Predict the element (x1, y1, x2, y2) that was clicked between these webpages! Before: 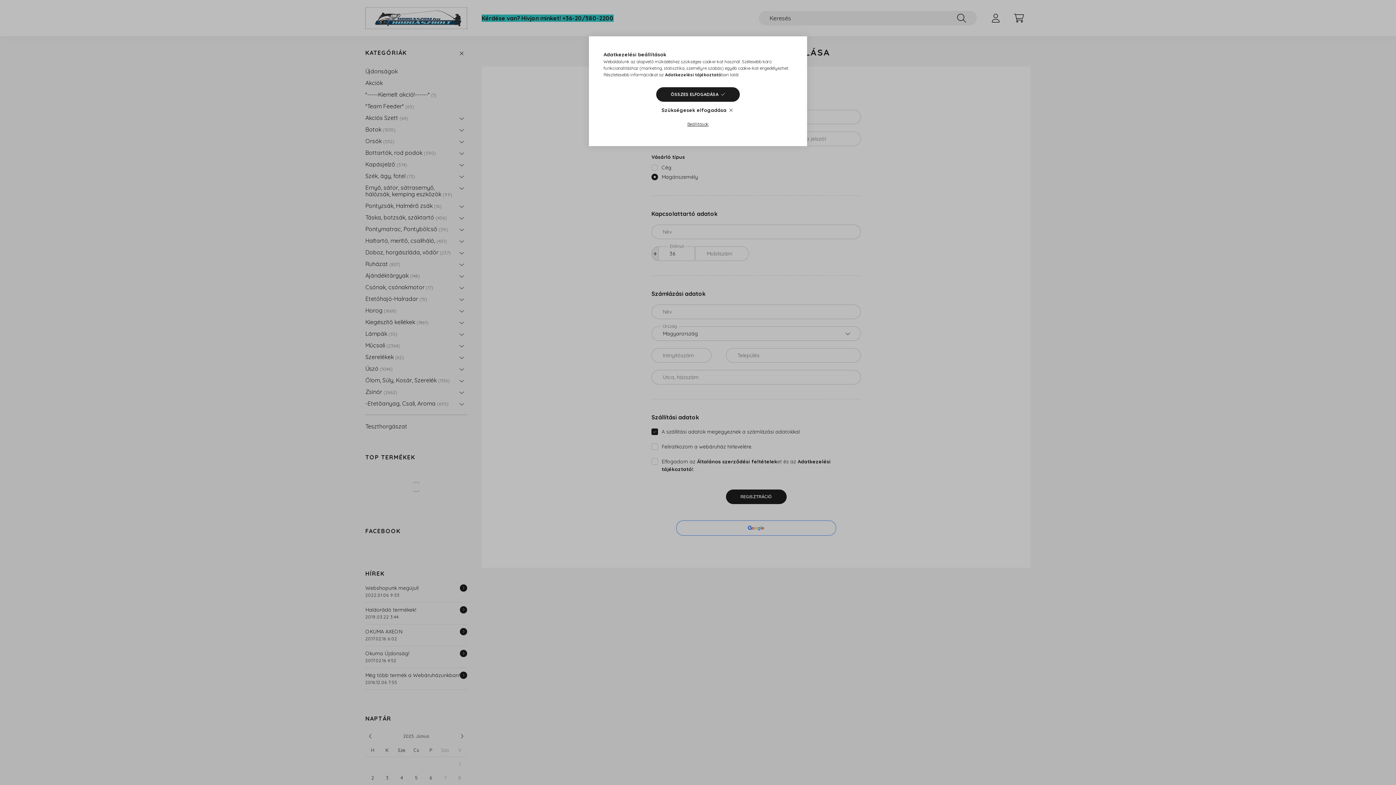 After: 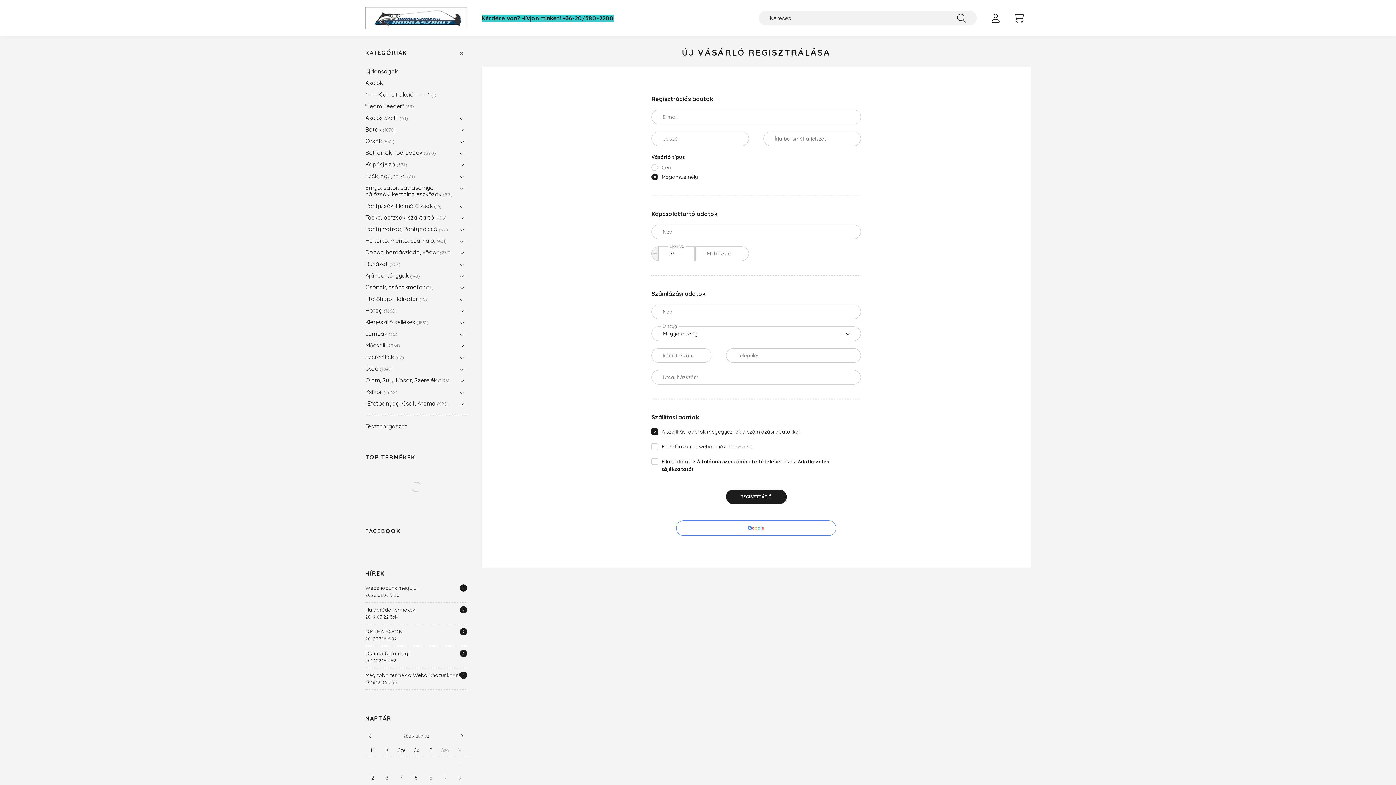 Action: label: ÖSSZES ELFOGADÁSA bbox: (656, 87, 739, 101)